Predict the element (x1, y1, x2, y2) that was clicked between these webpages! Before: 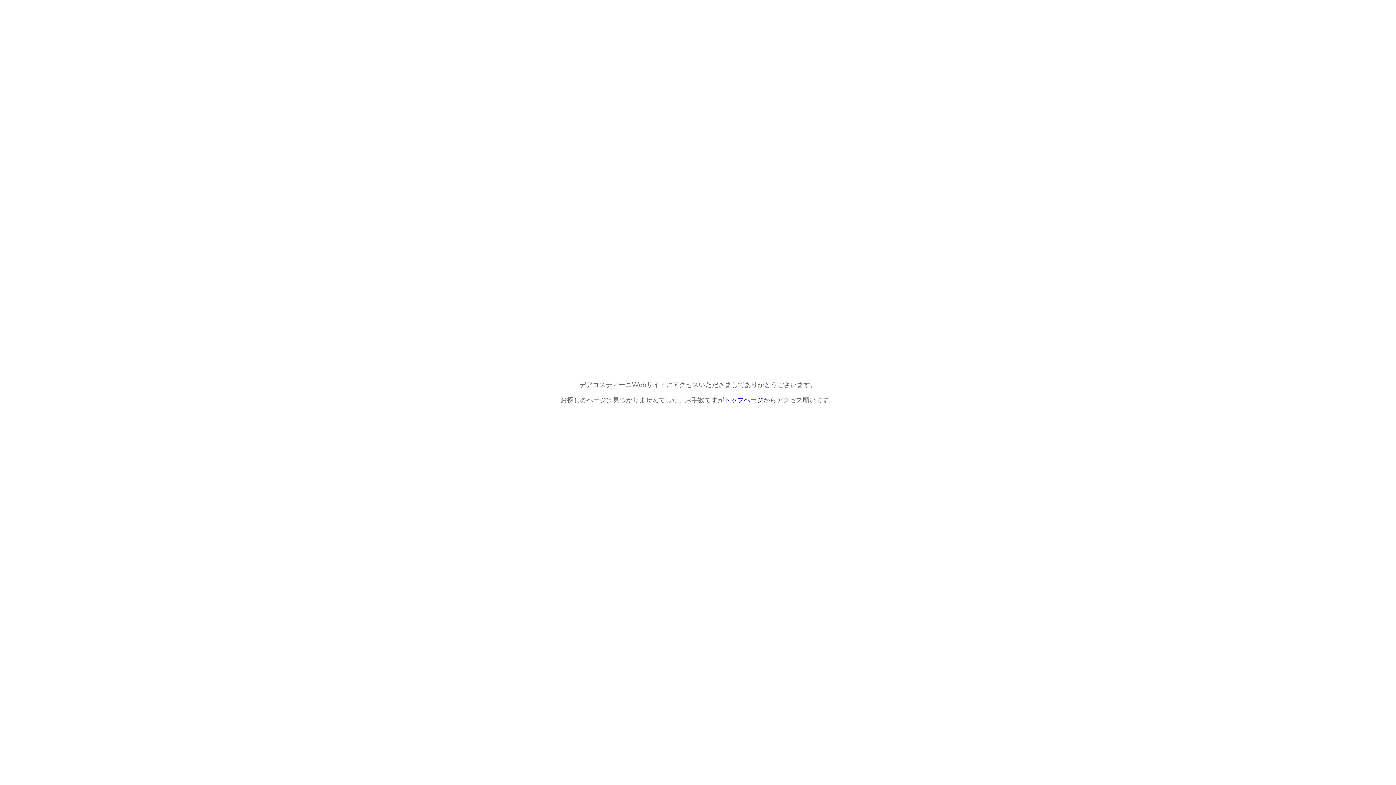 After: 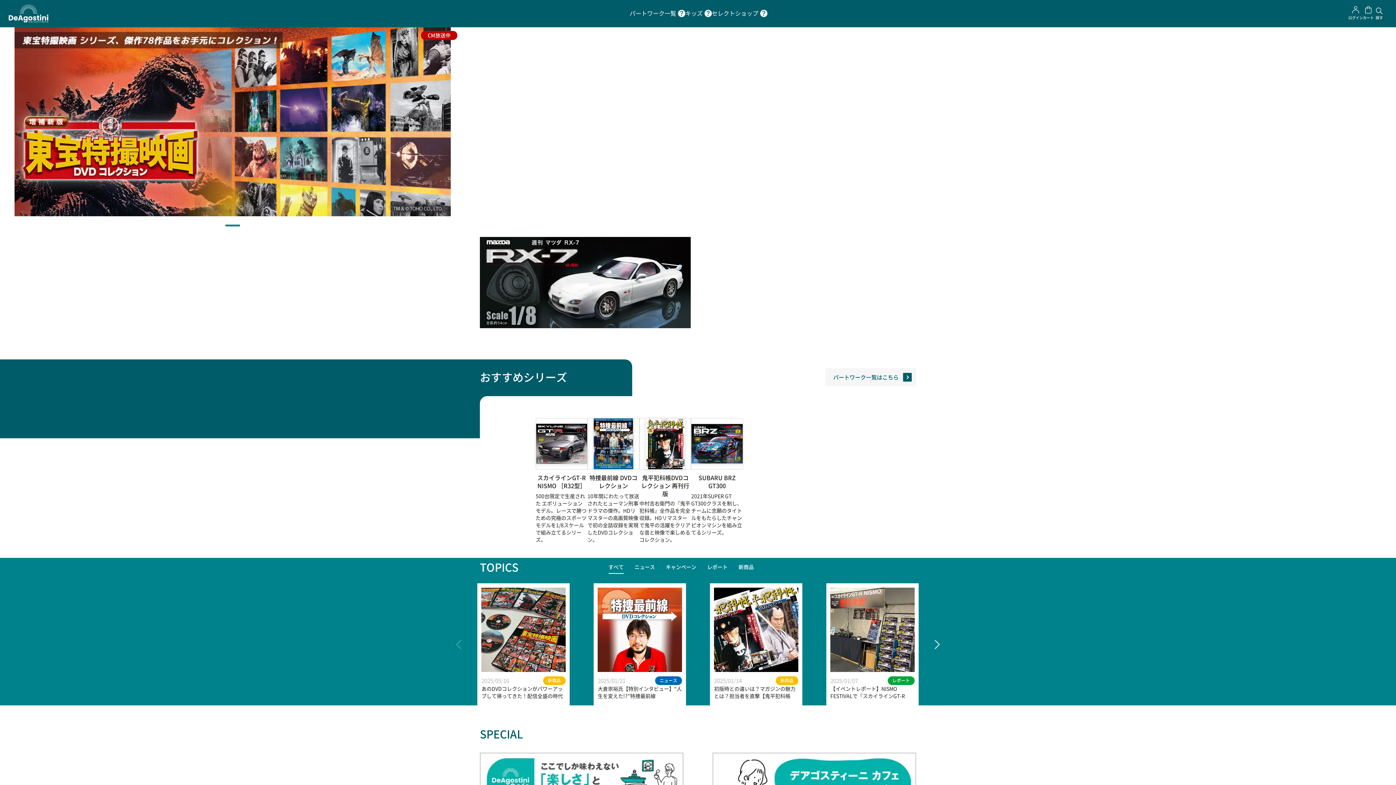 Action: label: トップページ bbox: (724, 396, 763, 404)